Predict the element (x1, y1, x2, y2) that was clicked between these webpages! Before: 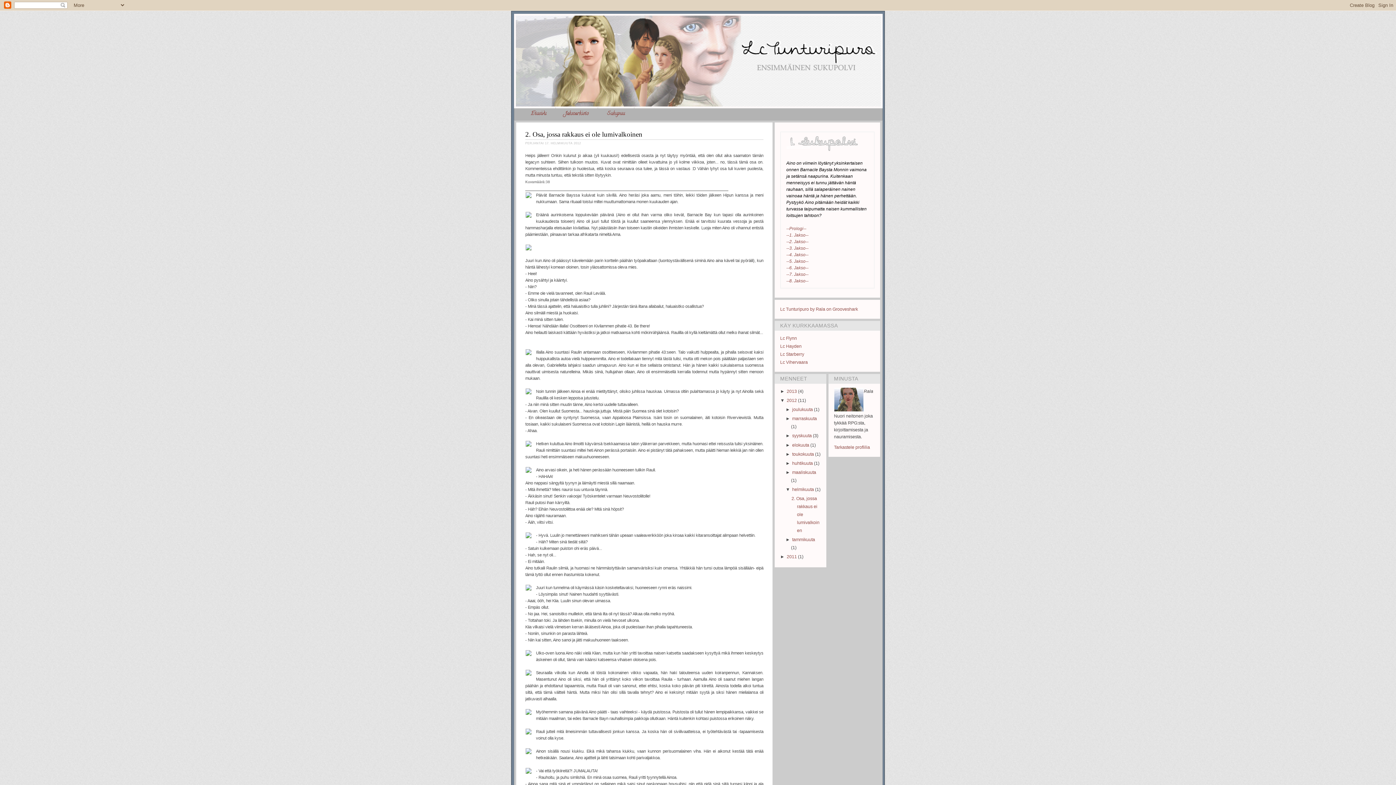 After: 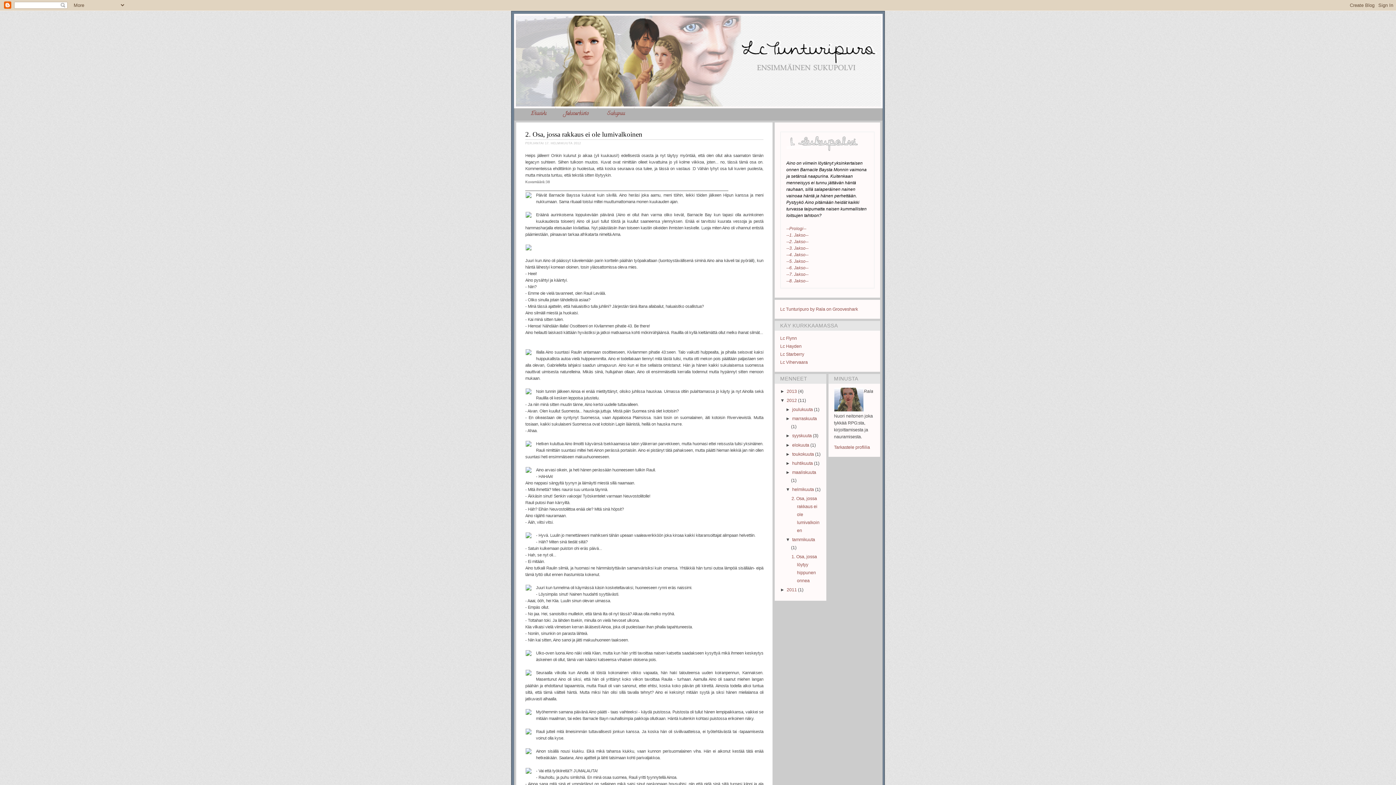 Action: bbox: (785, 537, 792, 542) label: ►  